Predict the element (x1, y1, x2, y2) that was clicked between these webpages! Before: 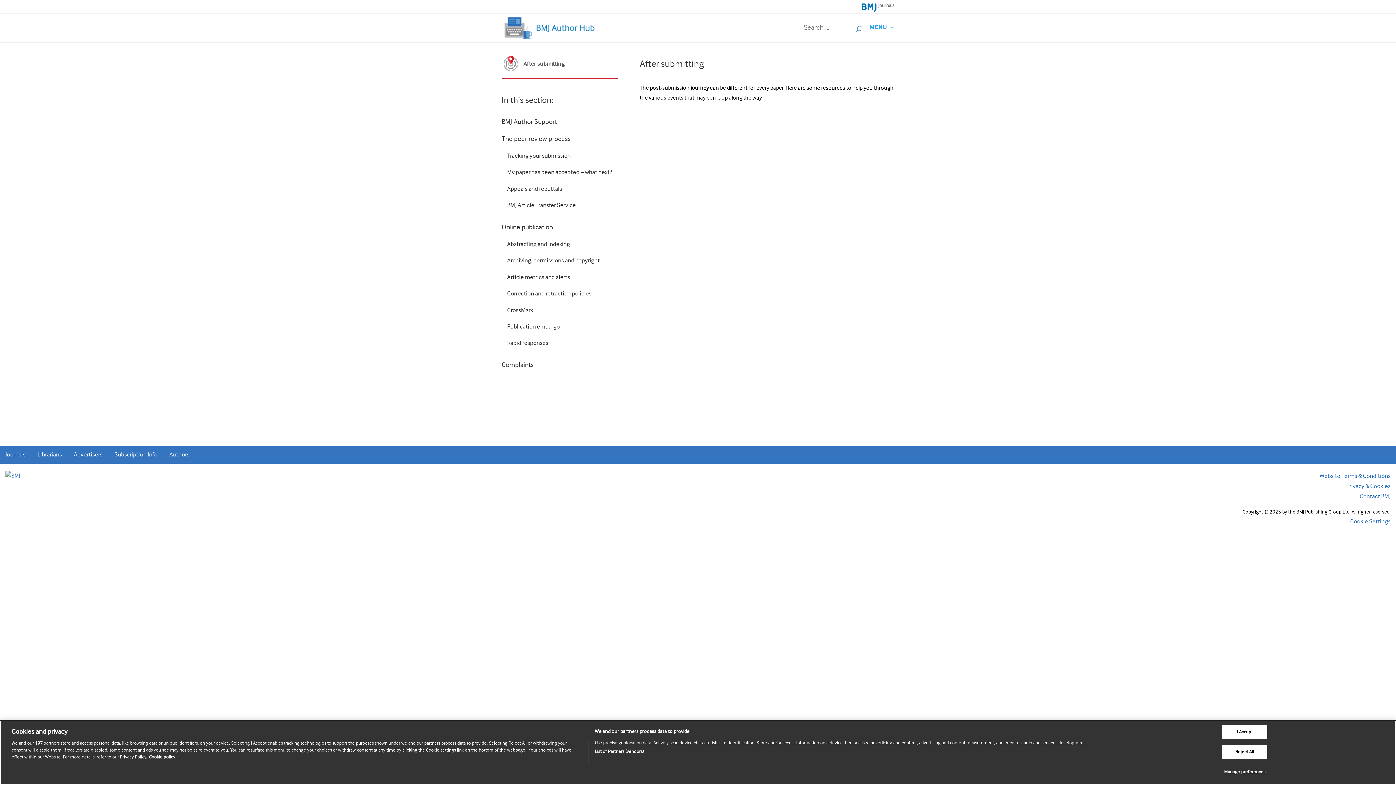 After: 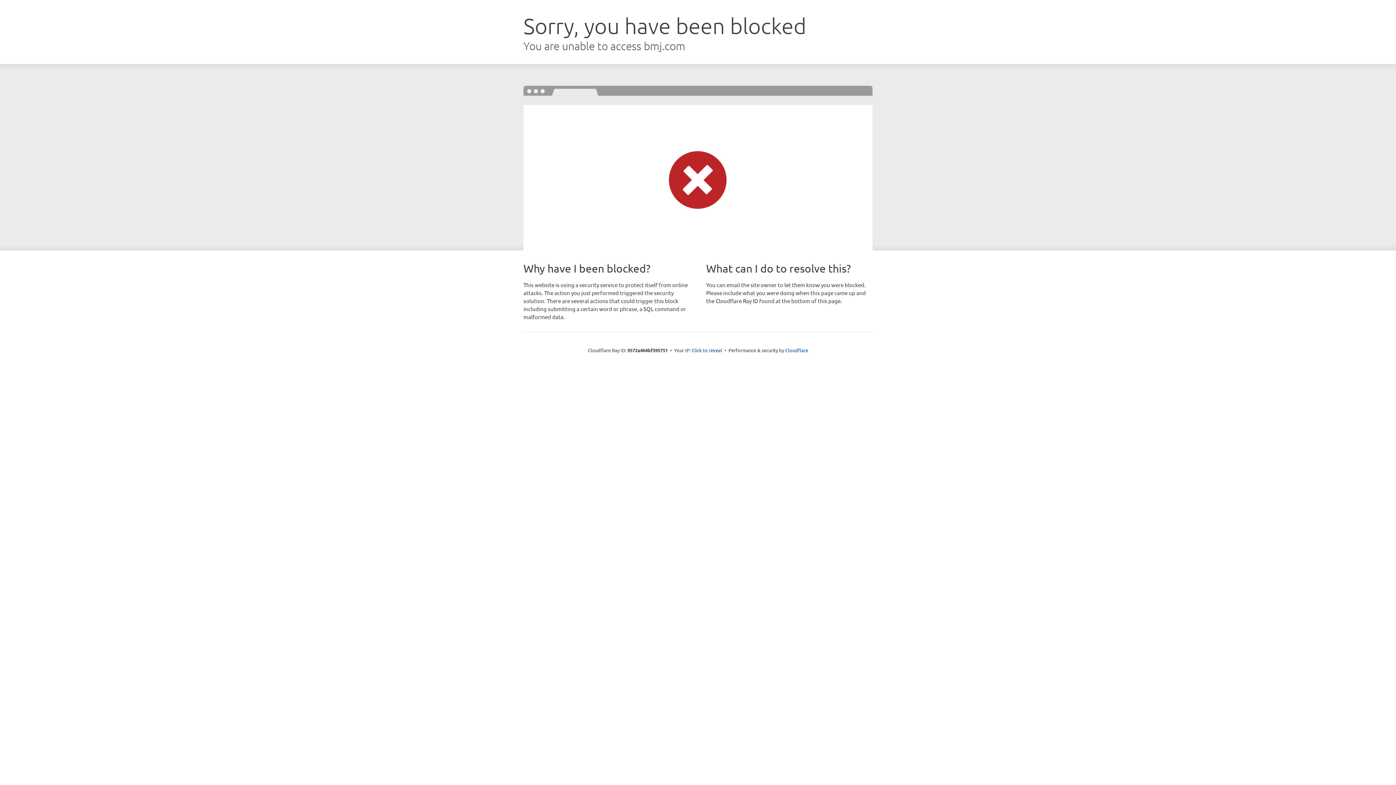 Action: label: Website Terms & Conditions bbox: (1320, 472, 1390, 480)